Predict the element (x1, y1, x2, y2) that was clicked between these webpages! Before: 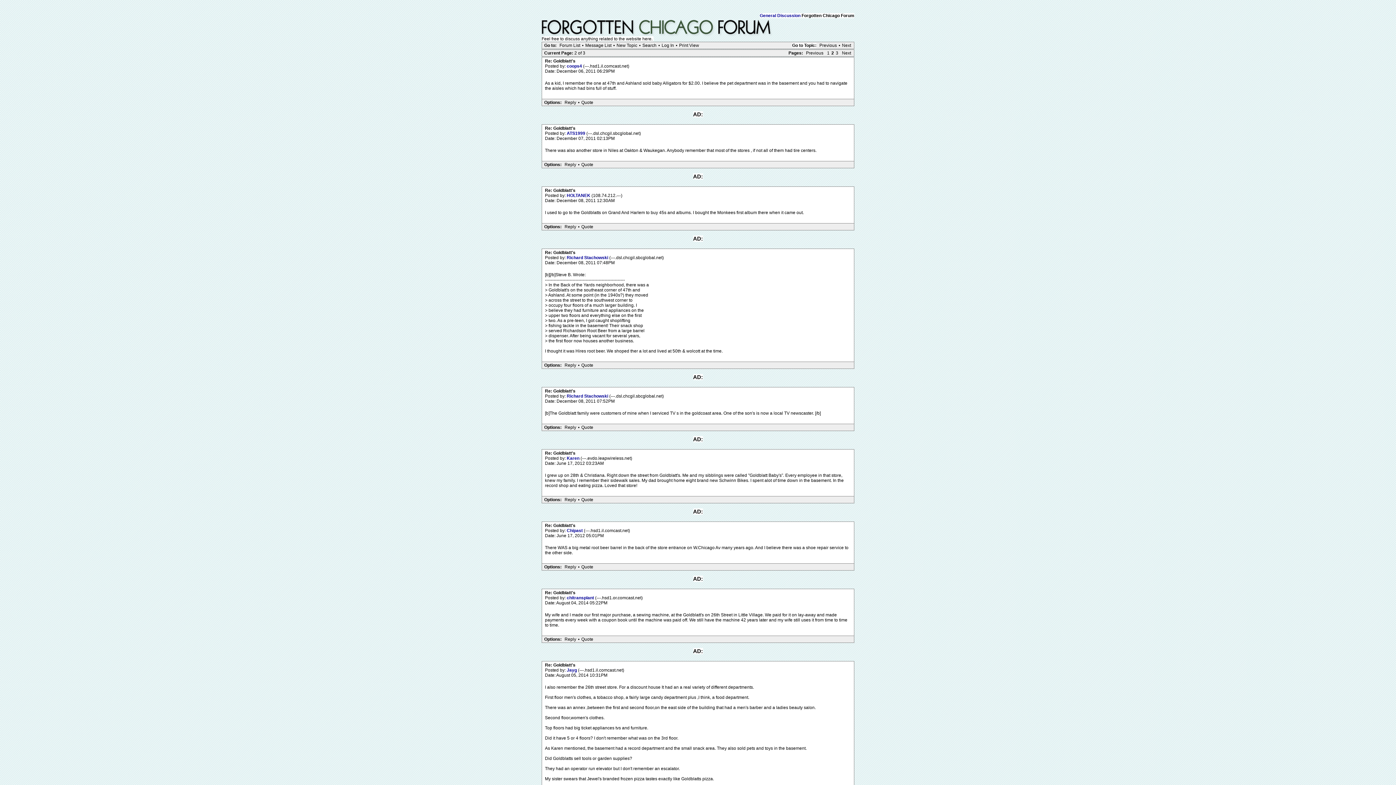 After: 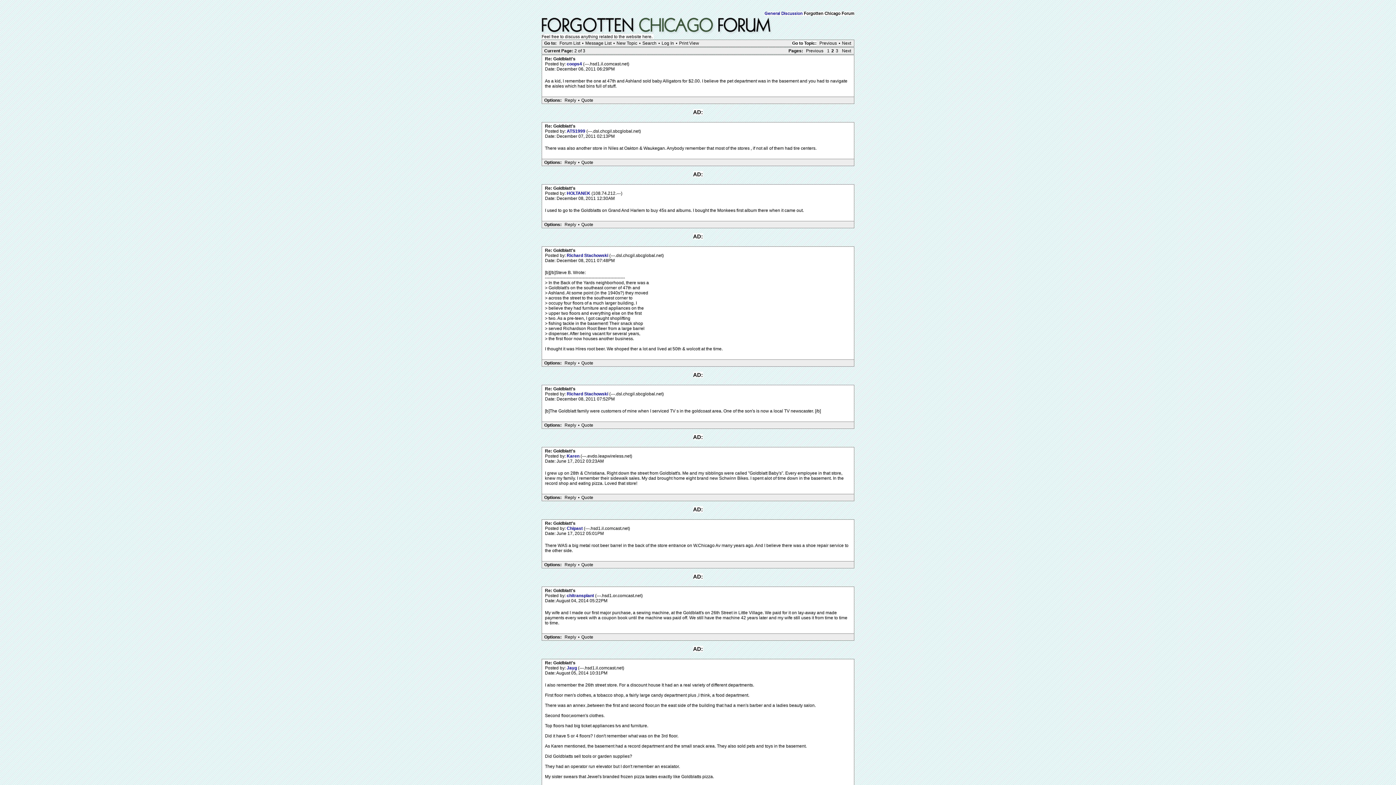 Action: label: Reply bbox: (562, 497, 578, 502)